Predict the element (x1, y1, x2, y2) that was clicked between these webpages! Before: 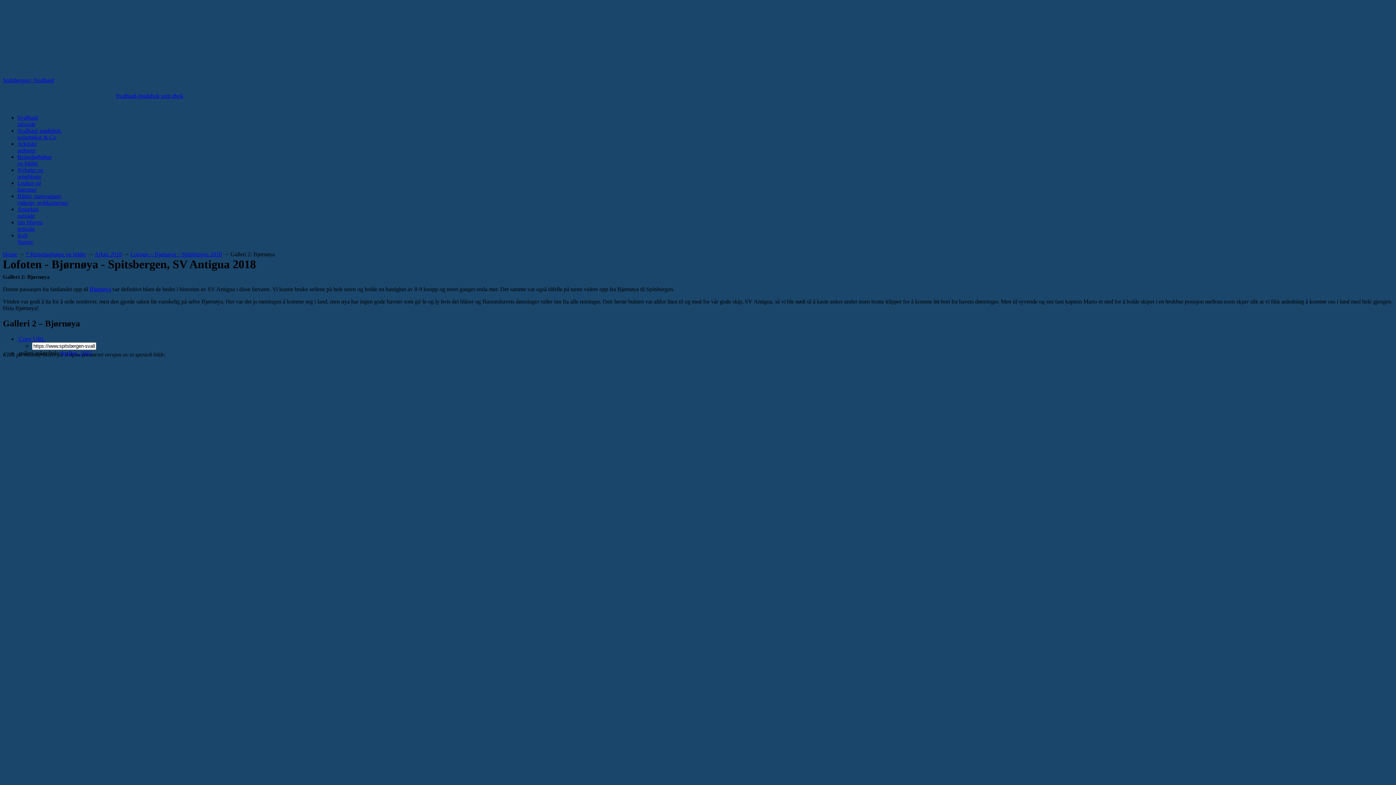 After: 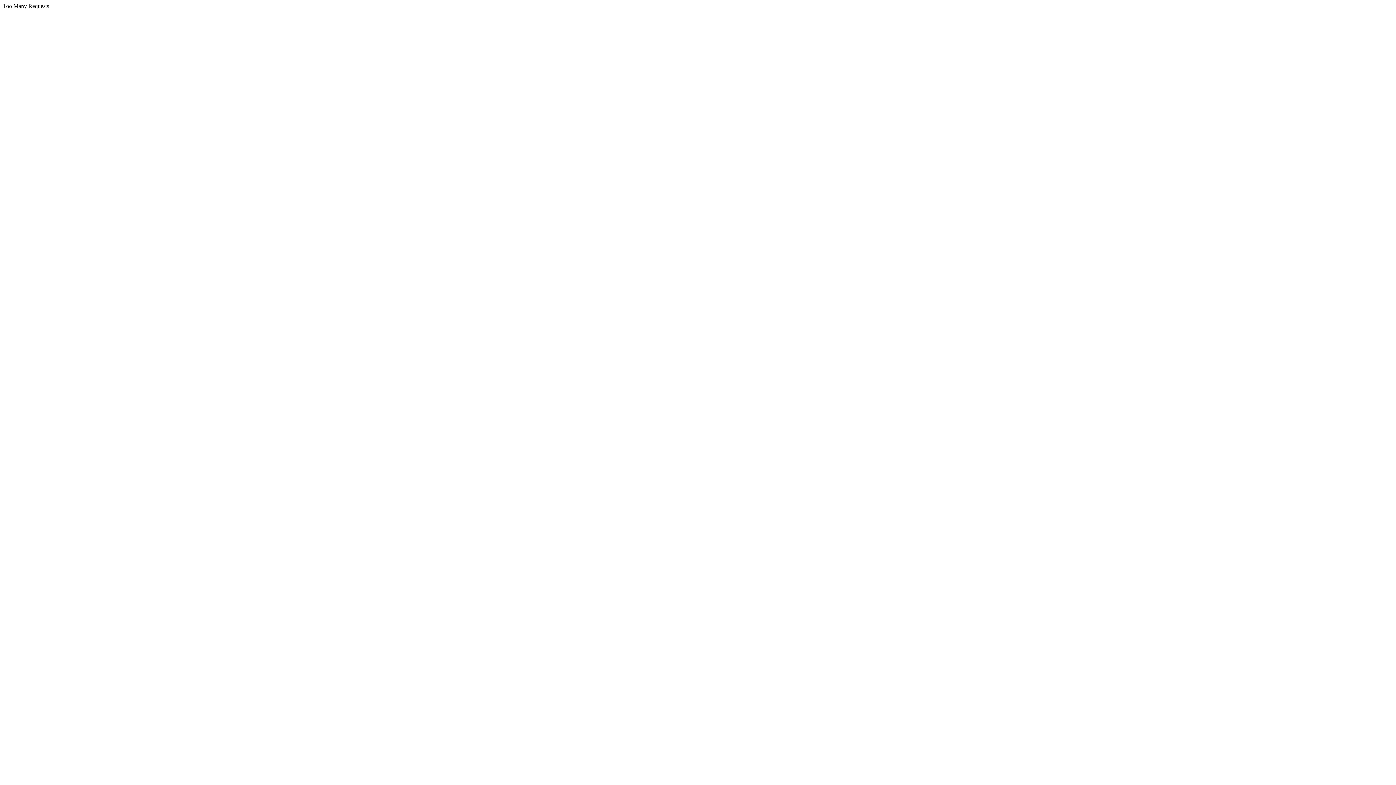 Action: label: * Rei­se­dag­bøker og bil­der bbox: (25, 251, 86, 257)